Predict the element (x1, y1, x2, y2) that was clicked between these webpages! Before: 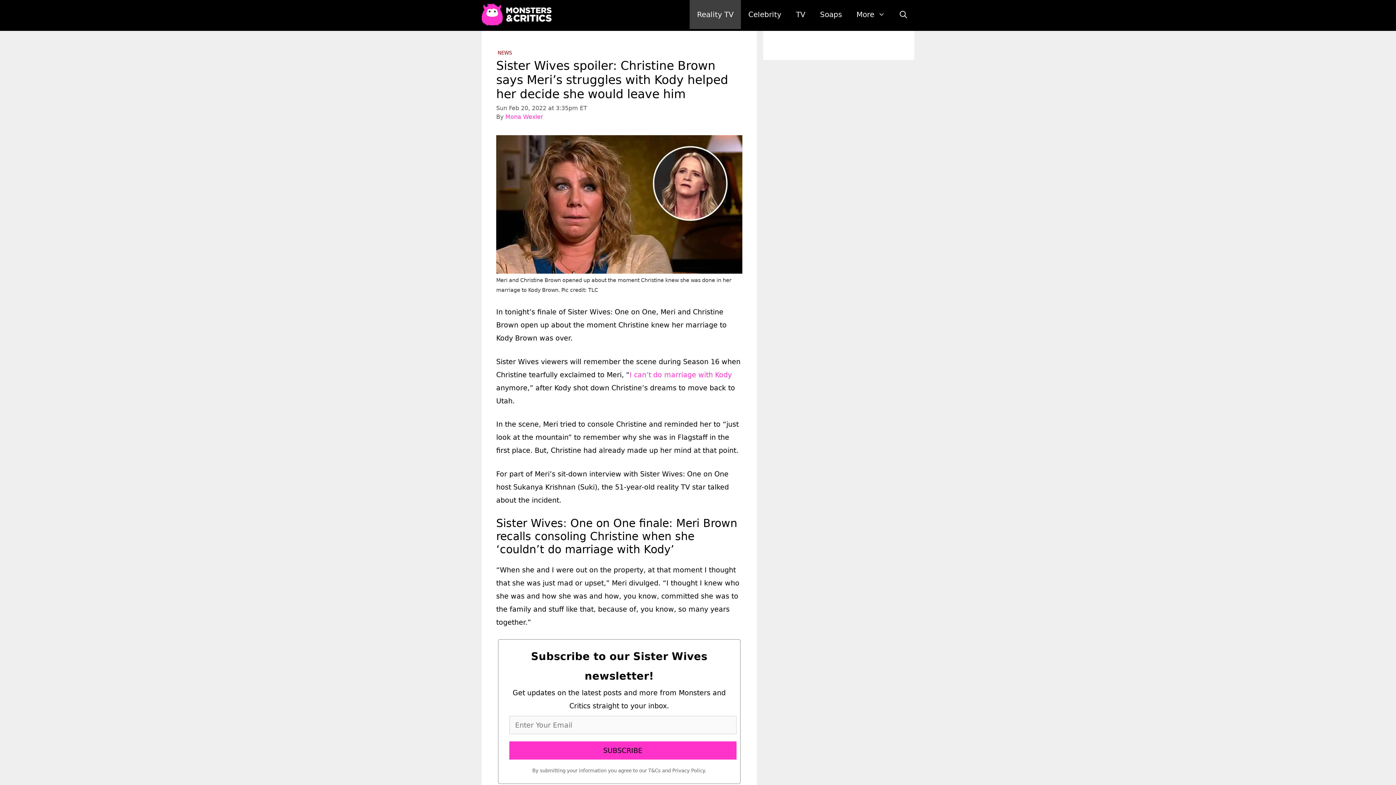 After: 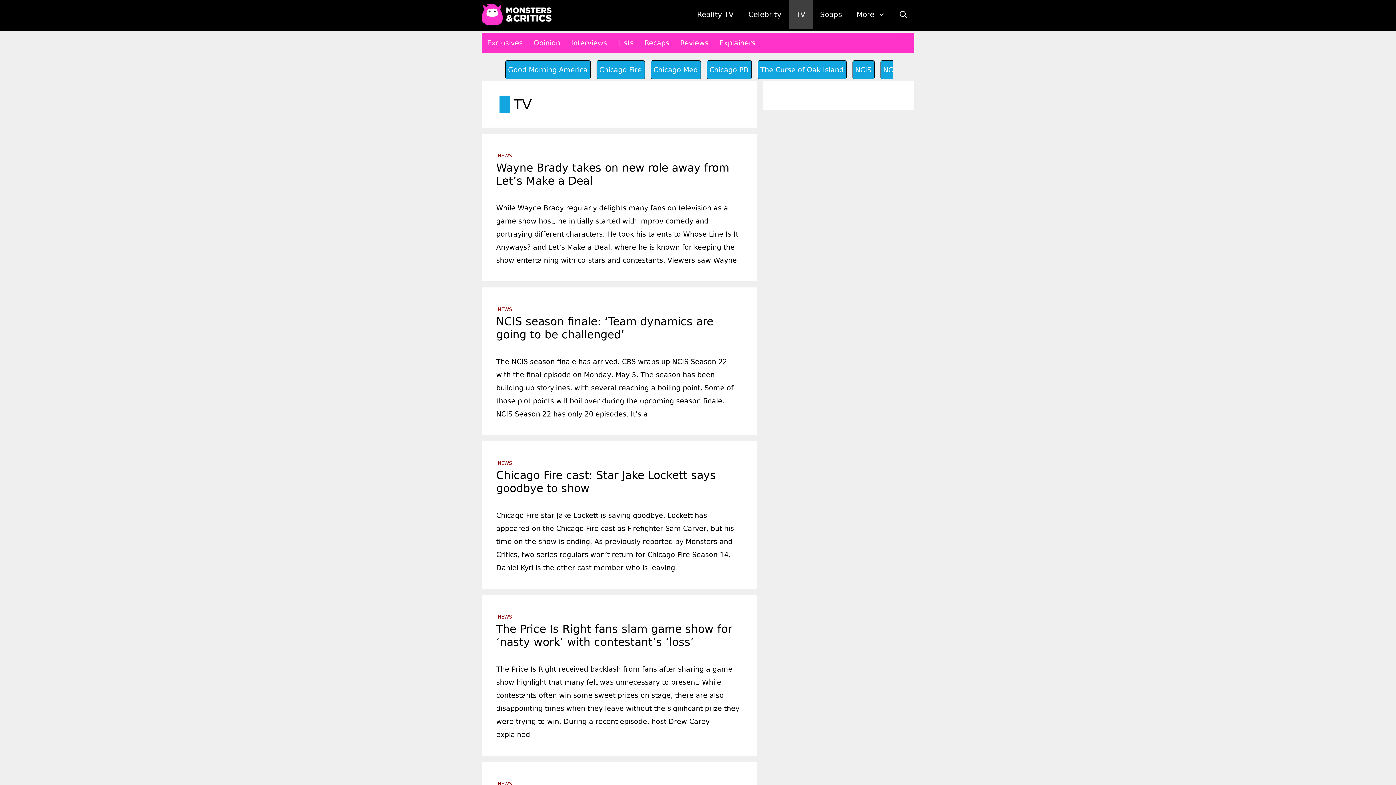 Action: label: TV bbox: (788, 0, 812, 29)